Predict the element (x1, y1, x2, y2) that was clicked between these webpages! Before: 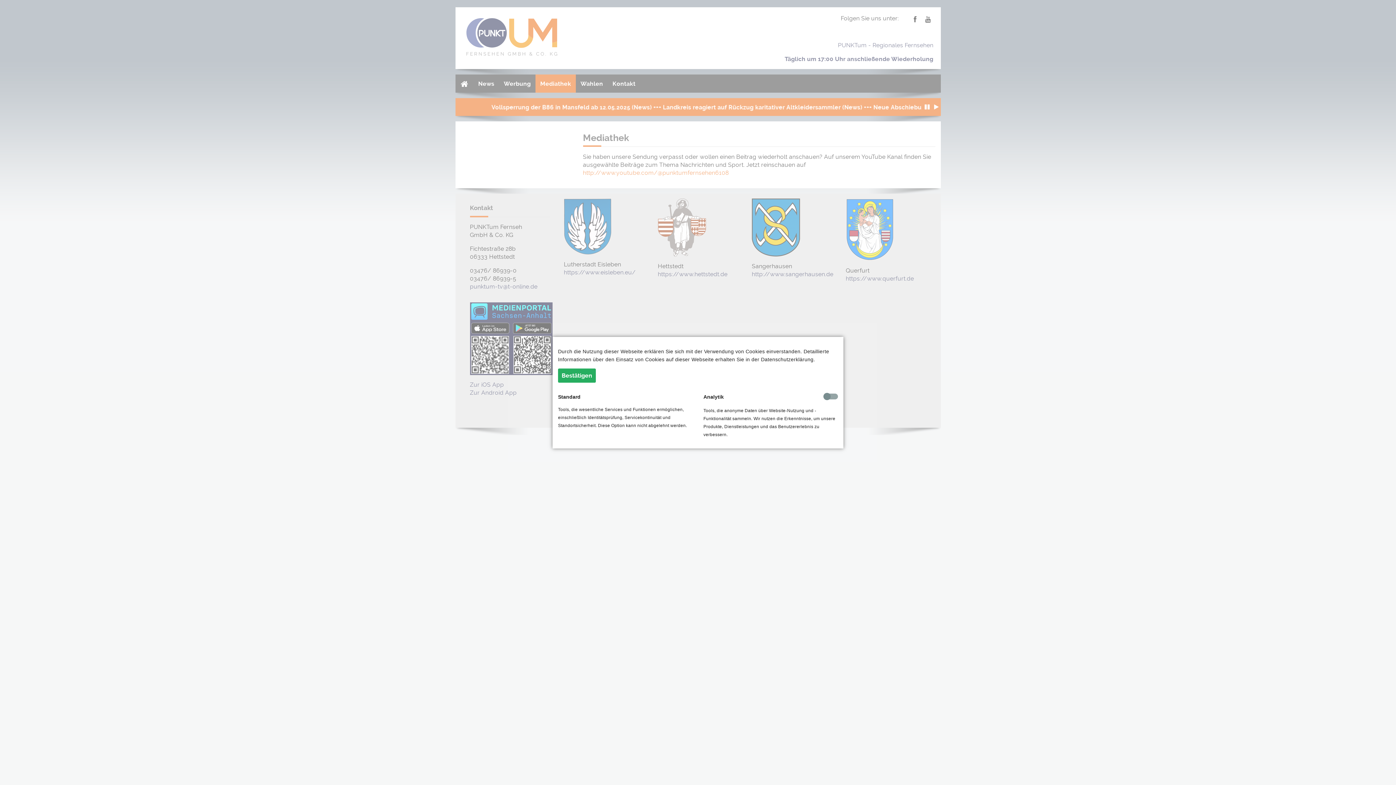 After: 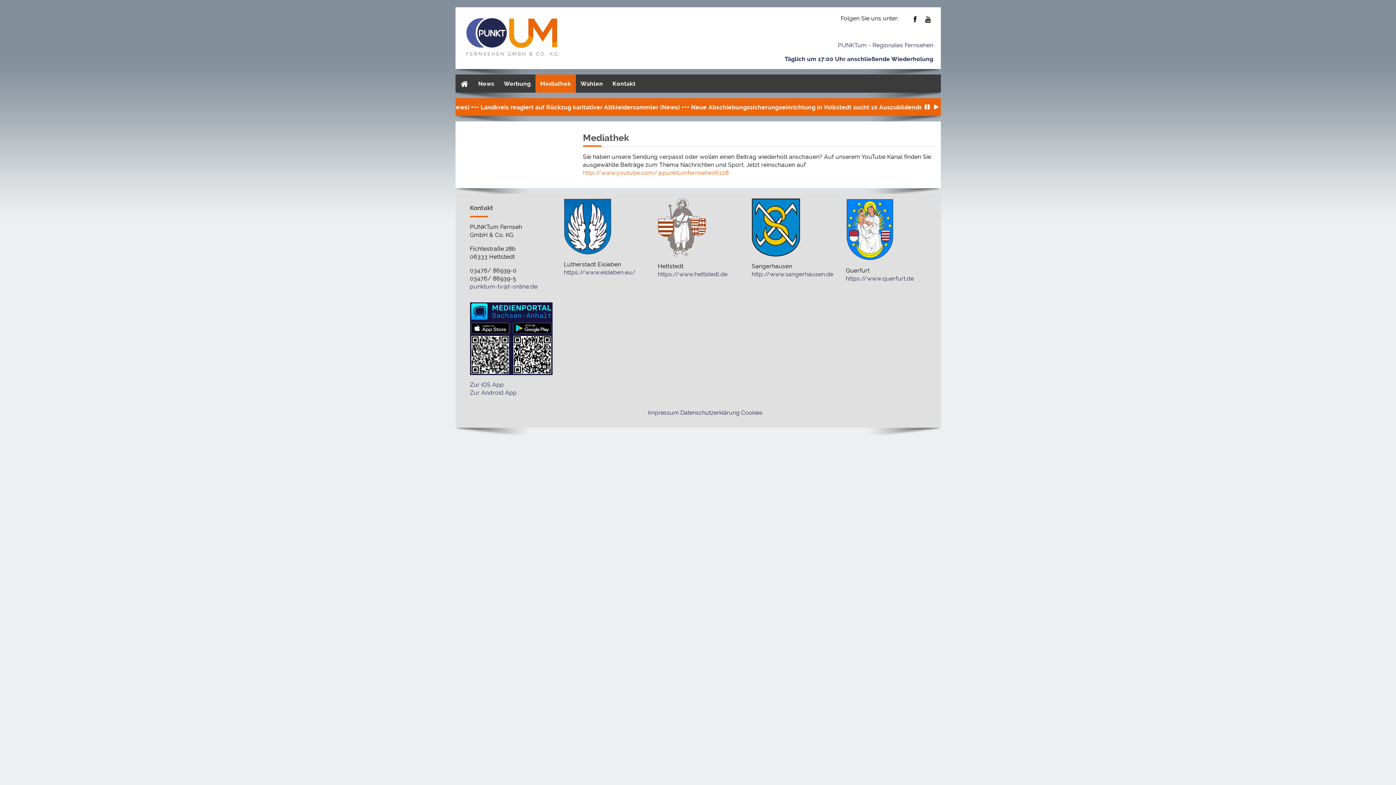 Action: label: Bestätigen bbox: (558, 368, 596, 382)